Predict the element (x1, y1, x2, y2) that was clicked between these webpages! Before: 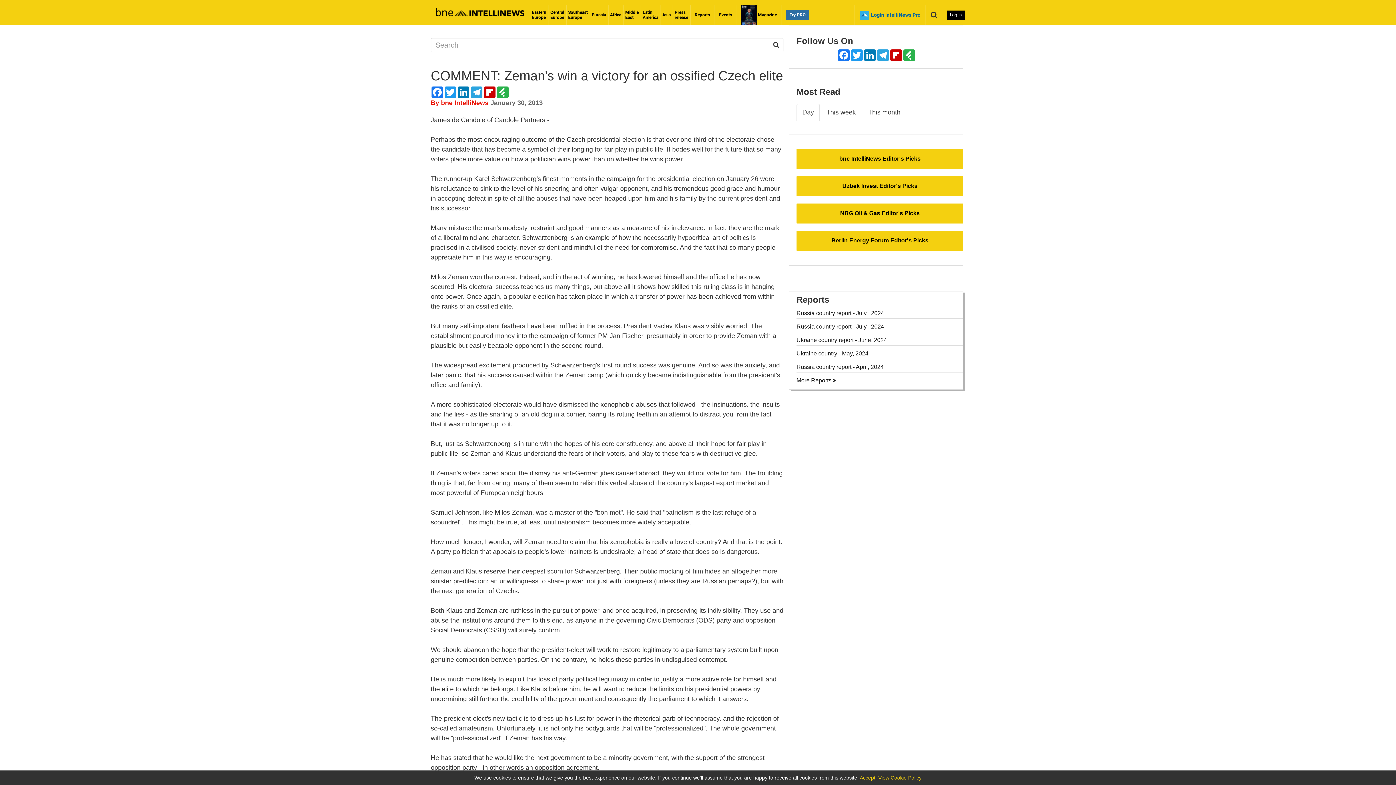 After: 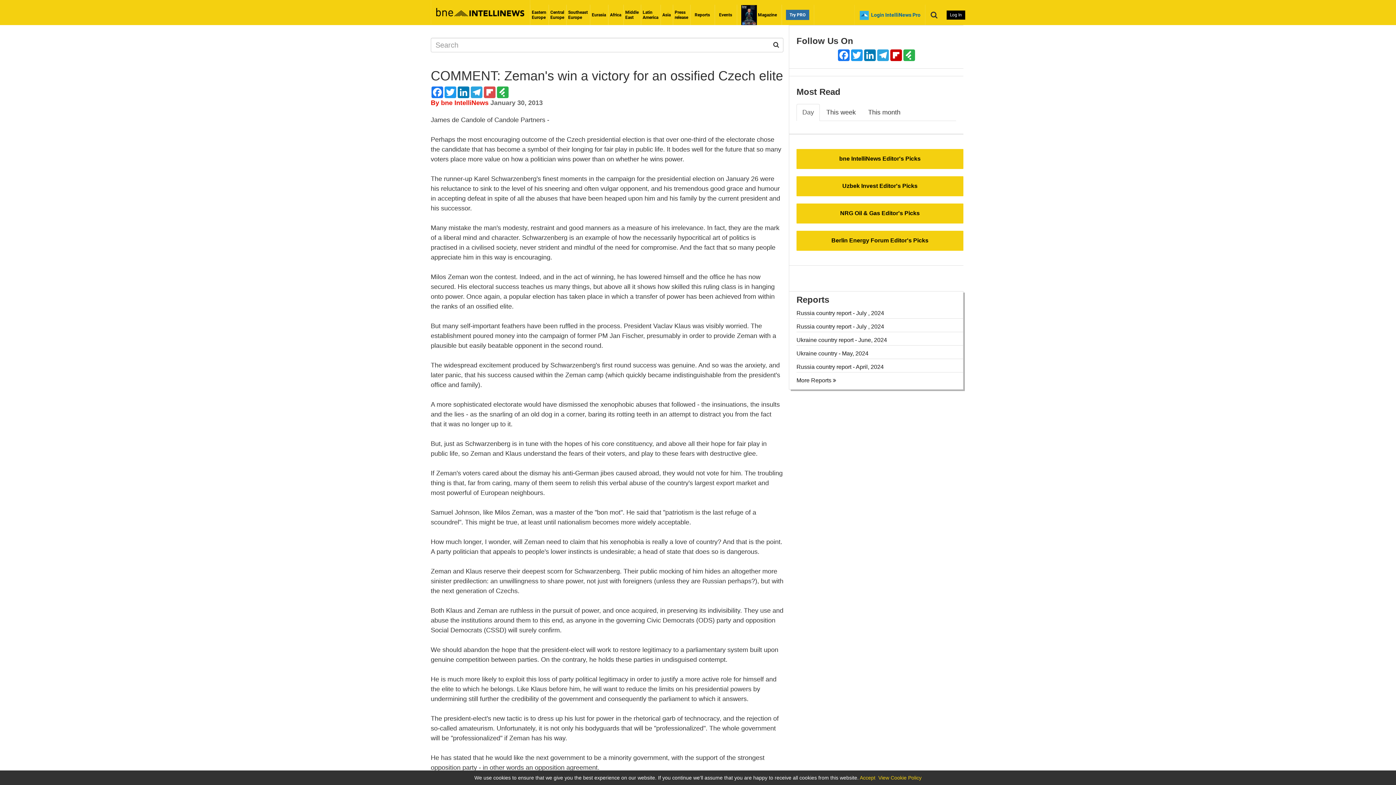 Action: label: Flipboard bbox: (483, 86, 496, 98)